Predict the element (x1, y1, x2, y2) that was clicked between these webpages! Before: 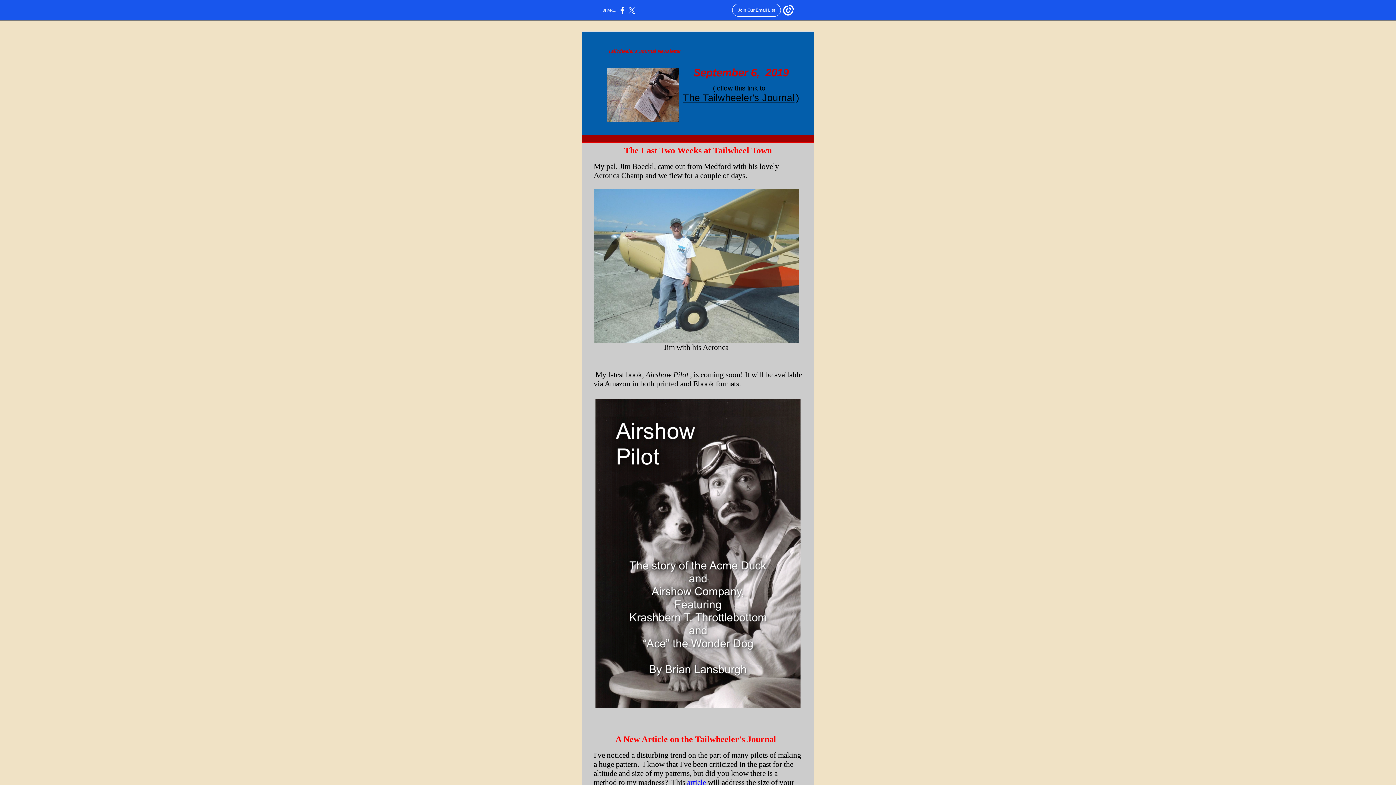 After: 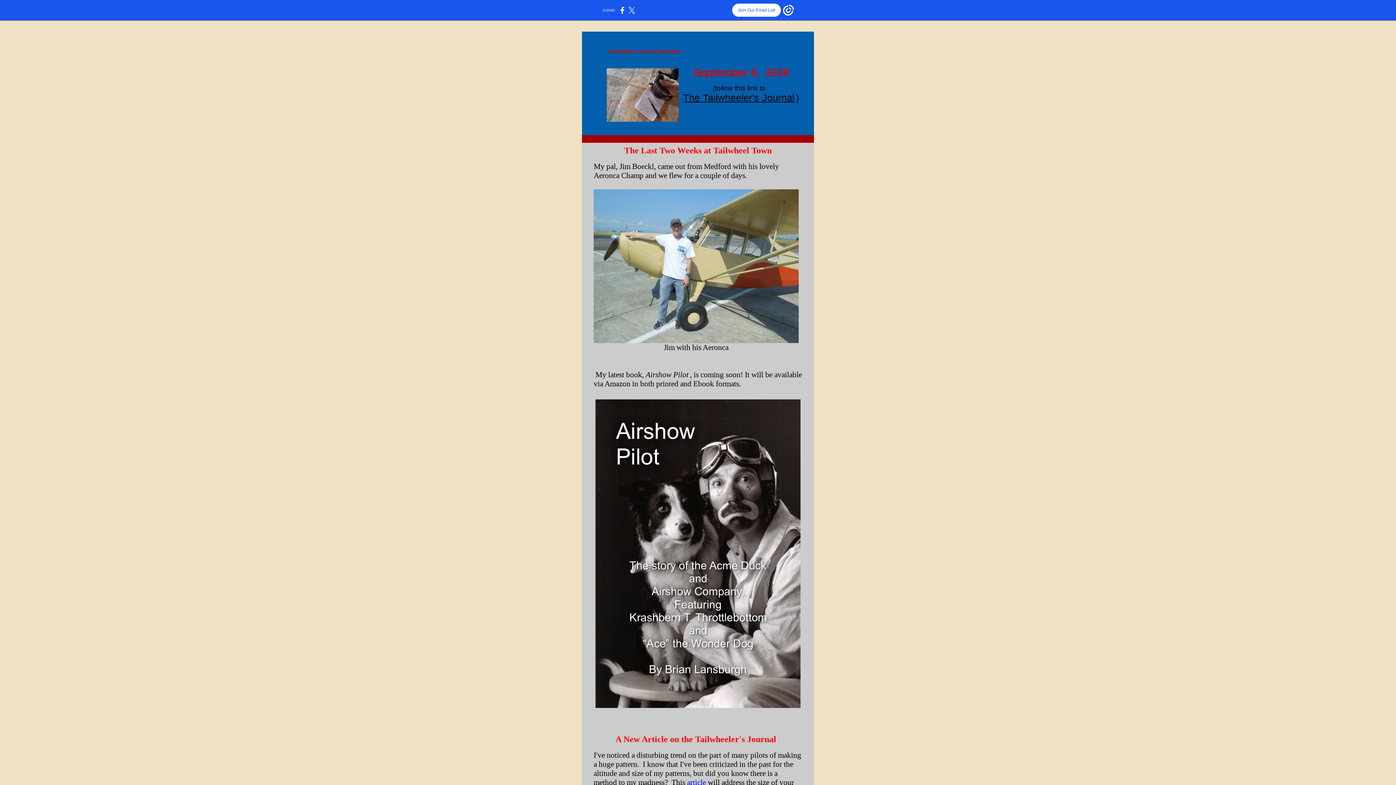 Action: bbox: (732, 3, 781, 16) label: Join Our Email List